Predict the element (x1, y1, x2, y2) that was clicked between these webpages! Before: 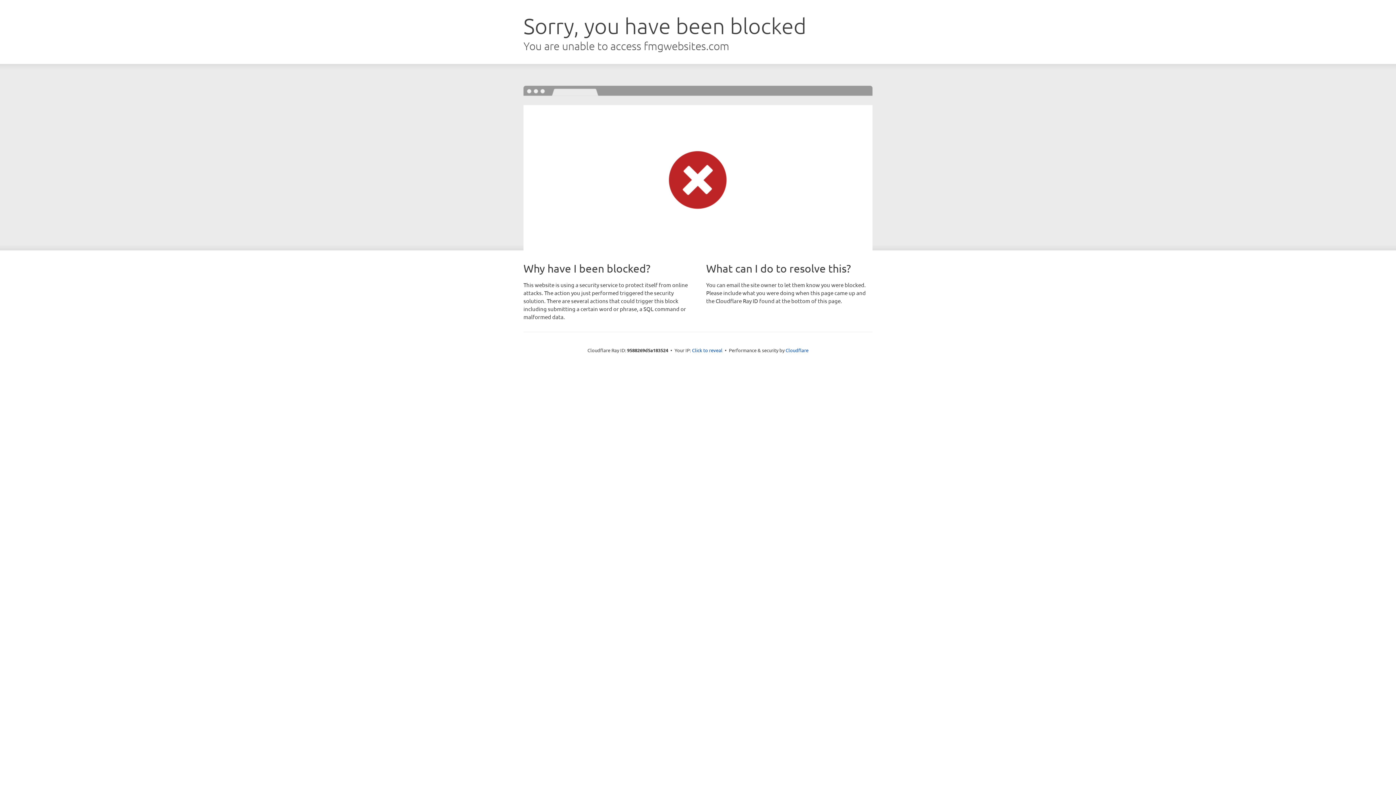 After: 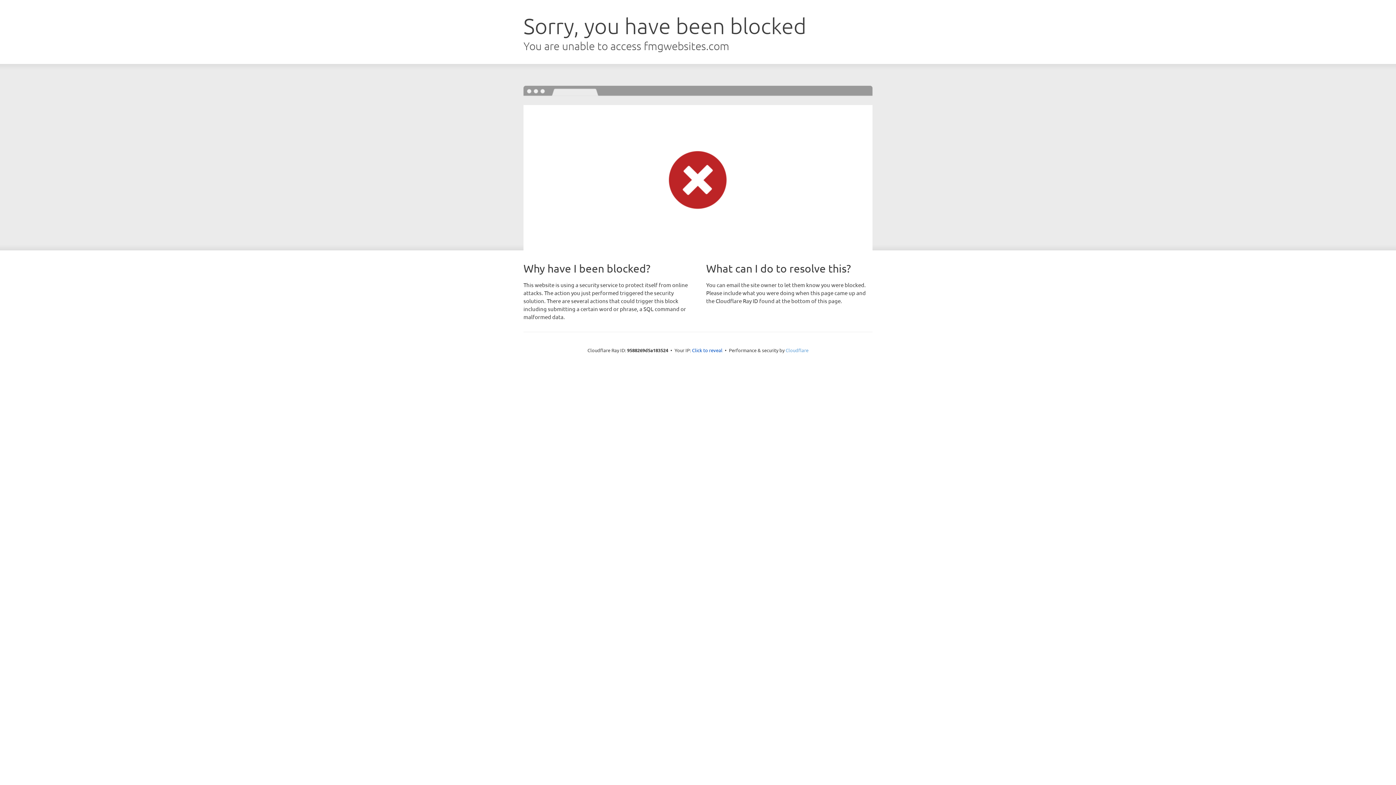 Action: bbox: (785, 347, 808, 353) label: Cloudflare